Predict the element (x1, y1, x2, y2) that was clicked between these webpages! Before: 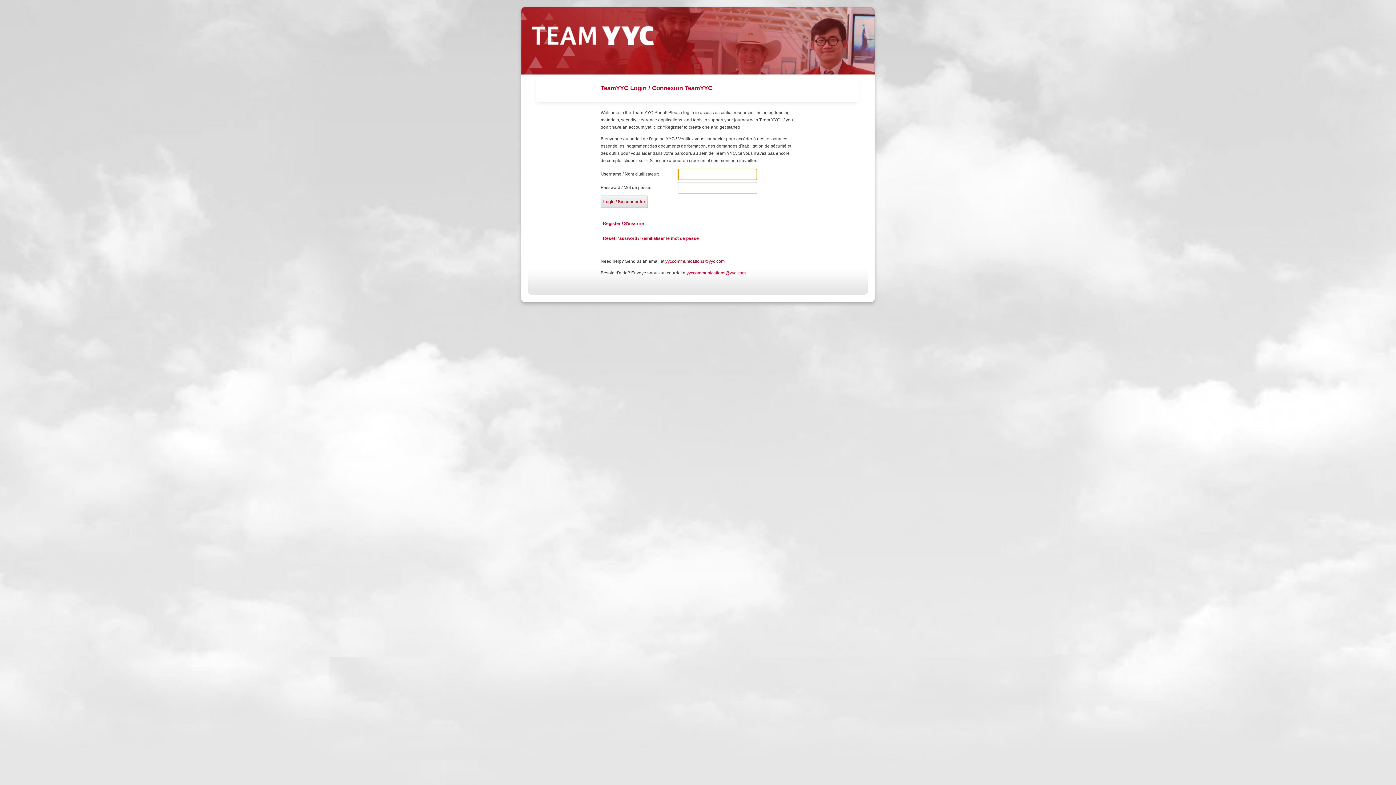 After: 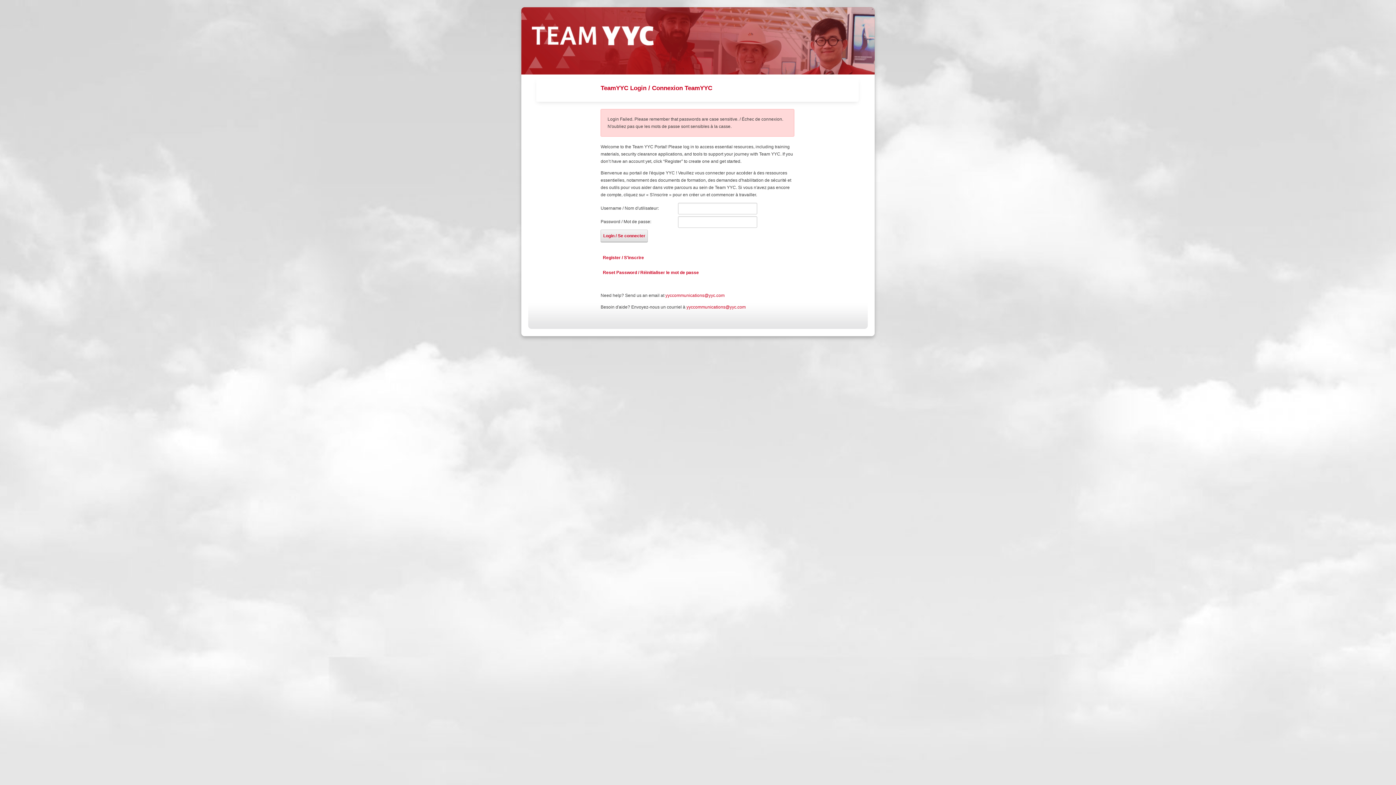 Action: label: Login / Se connecter bbox: (600, 195, 648, 208)